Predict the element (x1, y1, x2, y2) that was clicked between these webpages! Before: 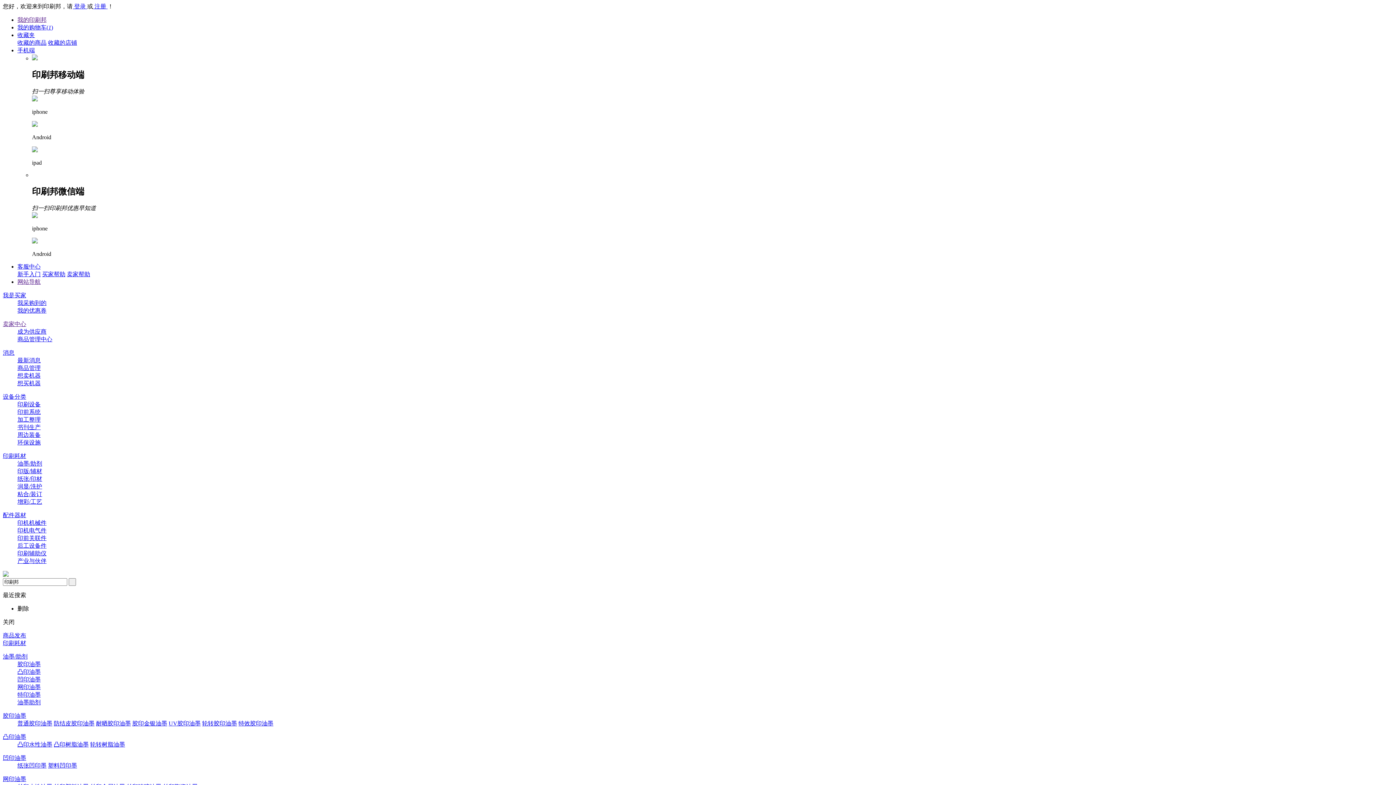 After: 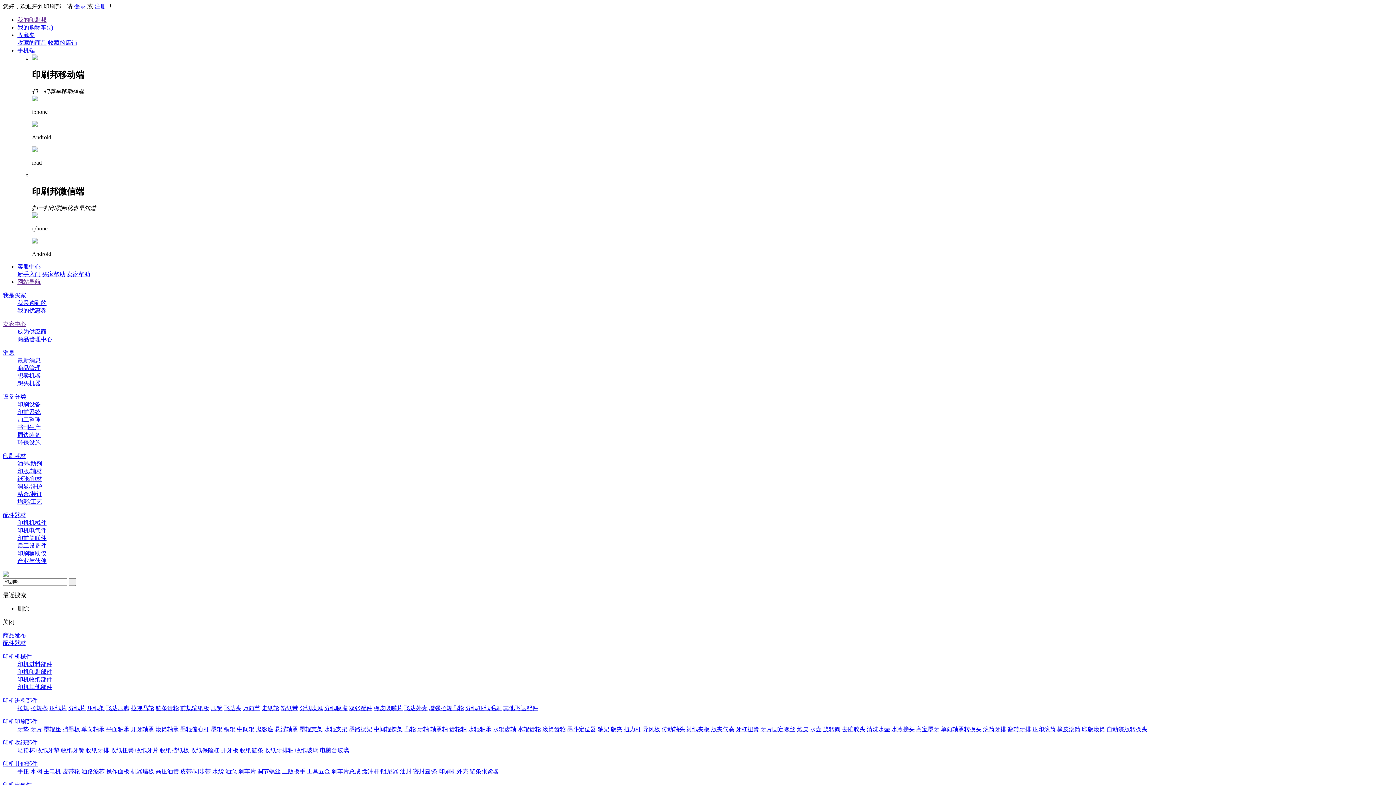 Action: label: 印前关联件 bbox: (17, 535, 46, 541)